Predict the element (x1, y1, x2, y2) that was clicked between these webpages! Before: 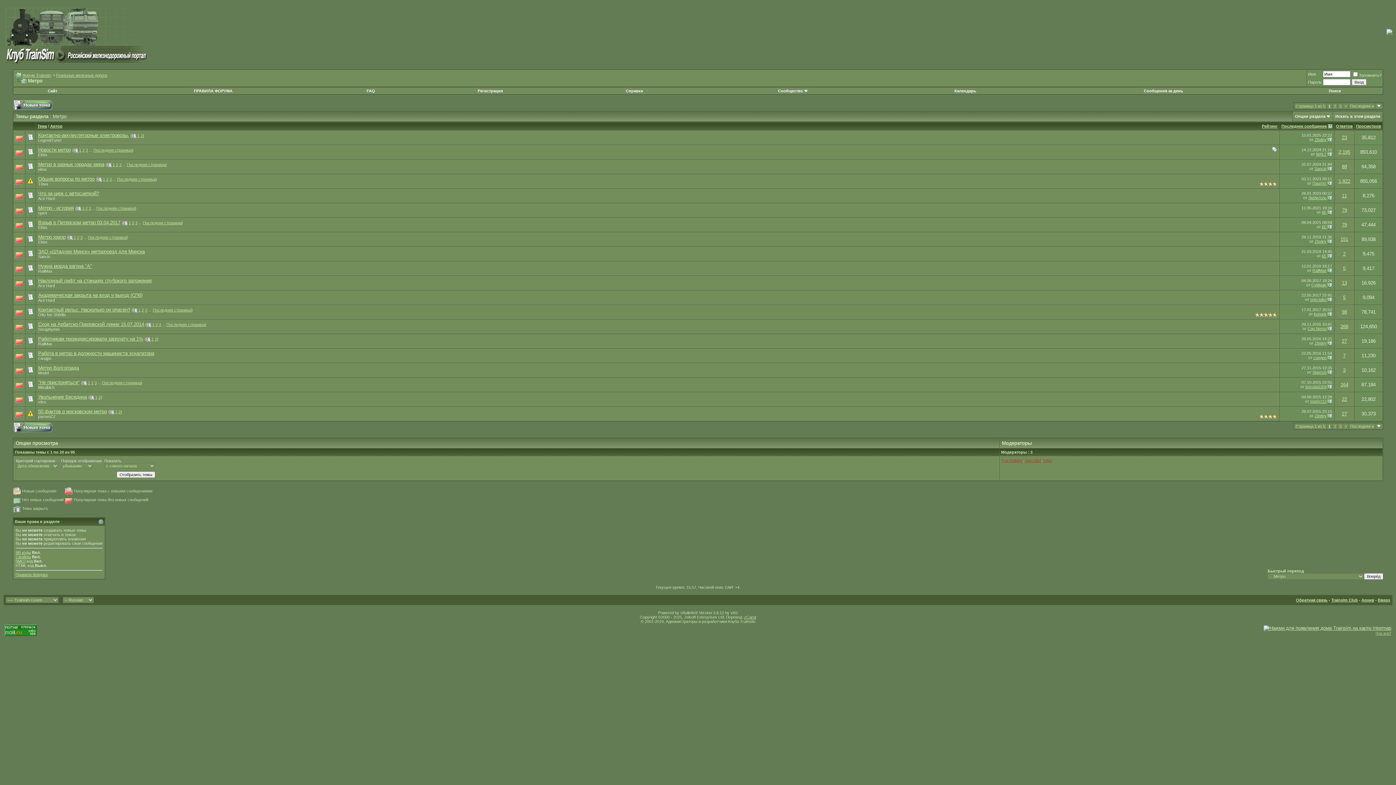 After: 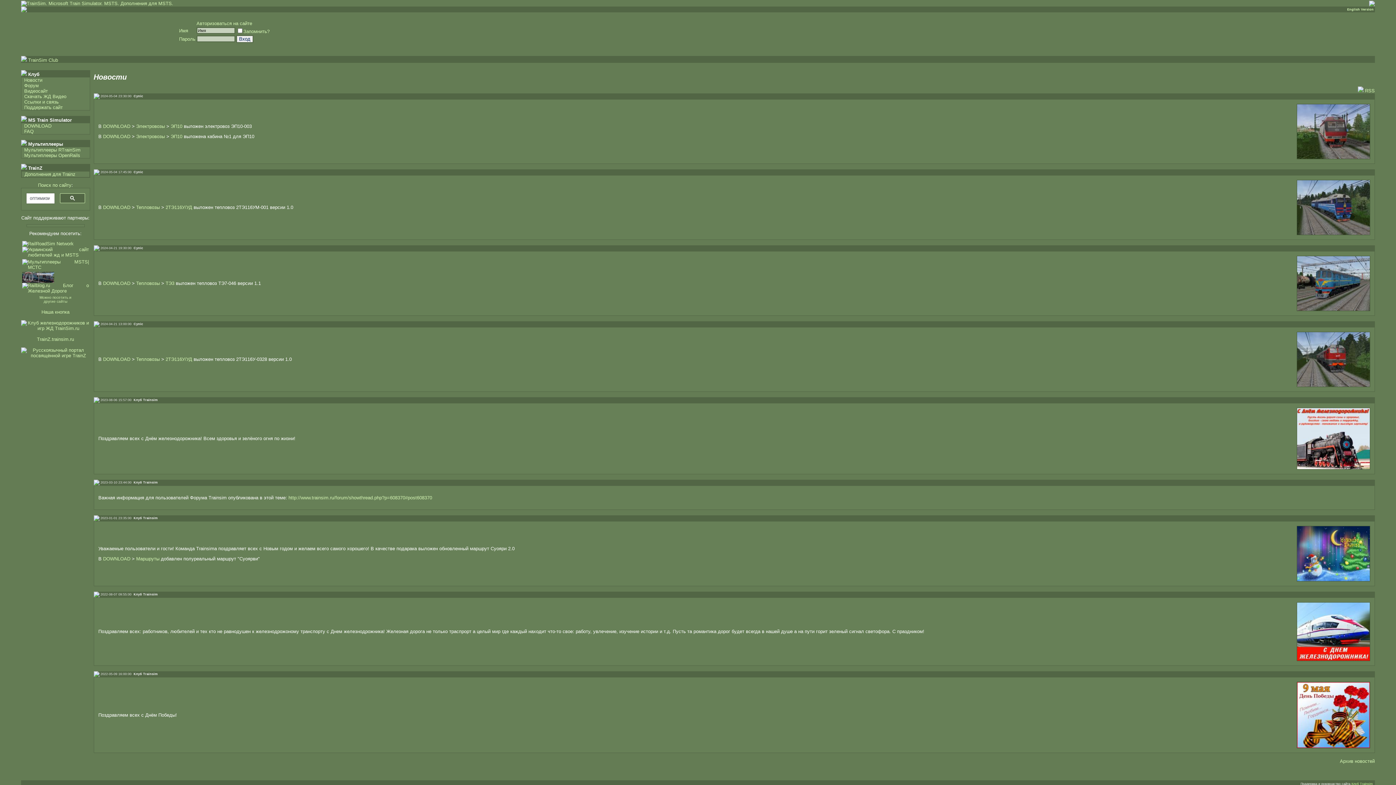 Action: label: Trainsim Club bbox: (1331, 598, 1358, 602)